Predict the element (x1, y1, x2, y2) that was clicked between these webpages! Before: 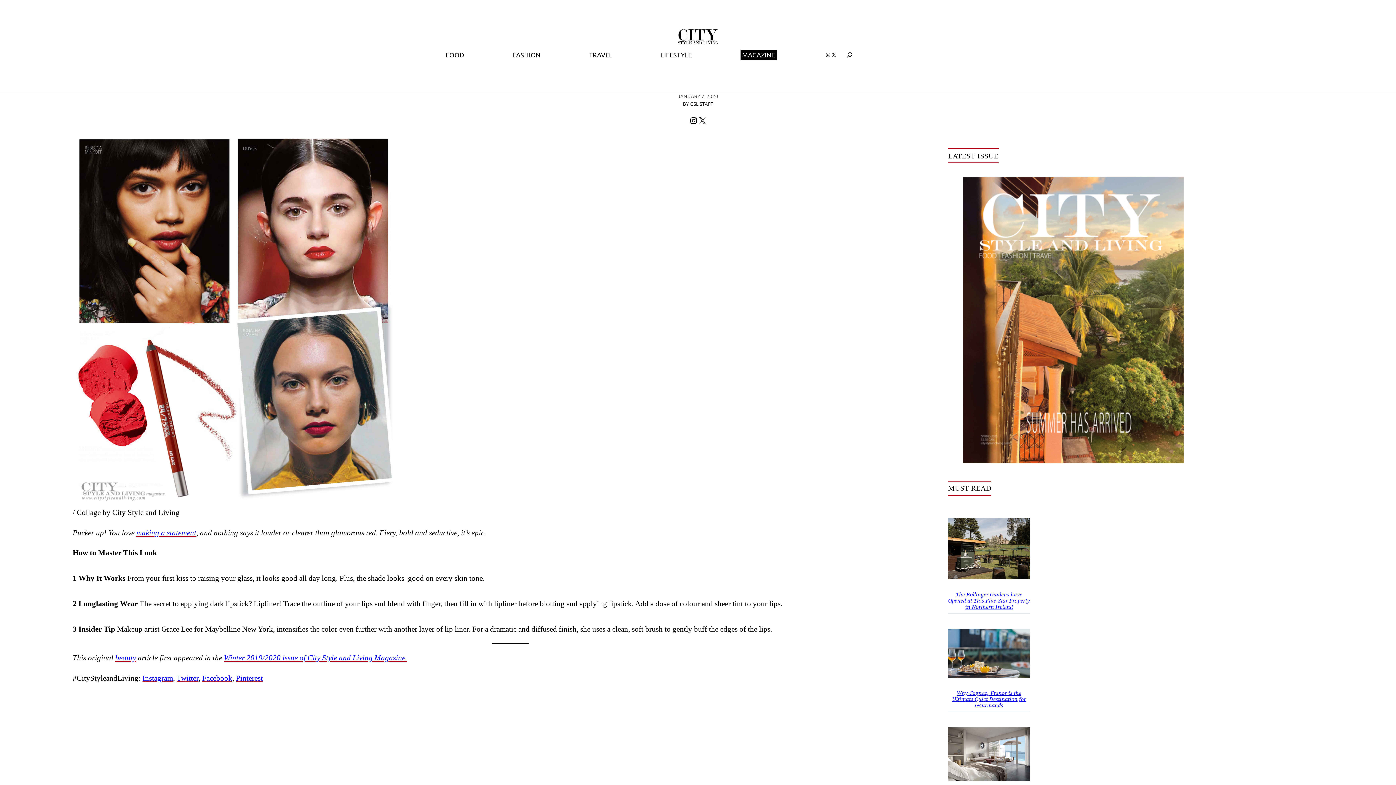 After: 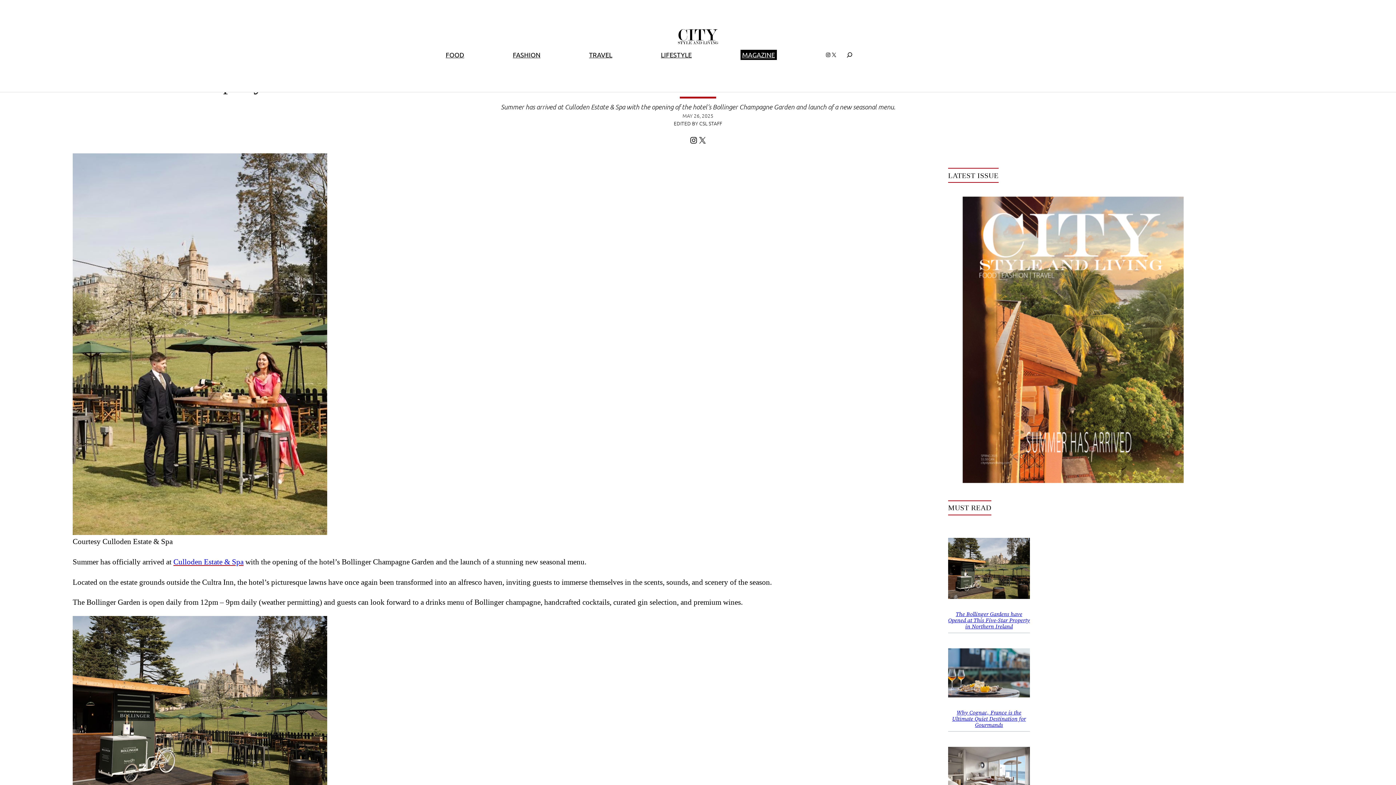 Action: label: The Bollinger Gardens have Opened at This Five-Star Property in Northern Ireland bbox: (948, 591, 1030, 611)